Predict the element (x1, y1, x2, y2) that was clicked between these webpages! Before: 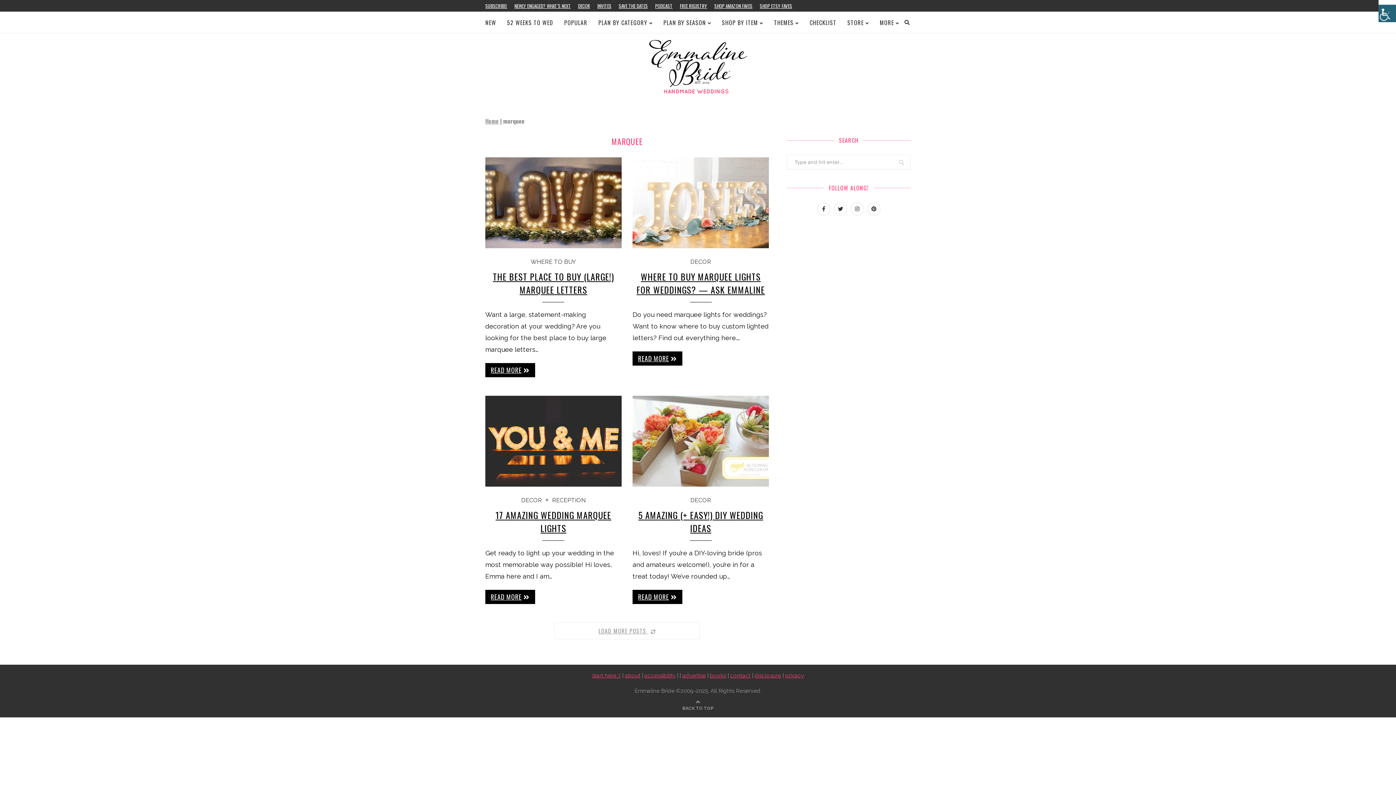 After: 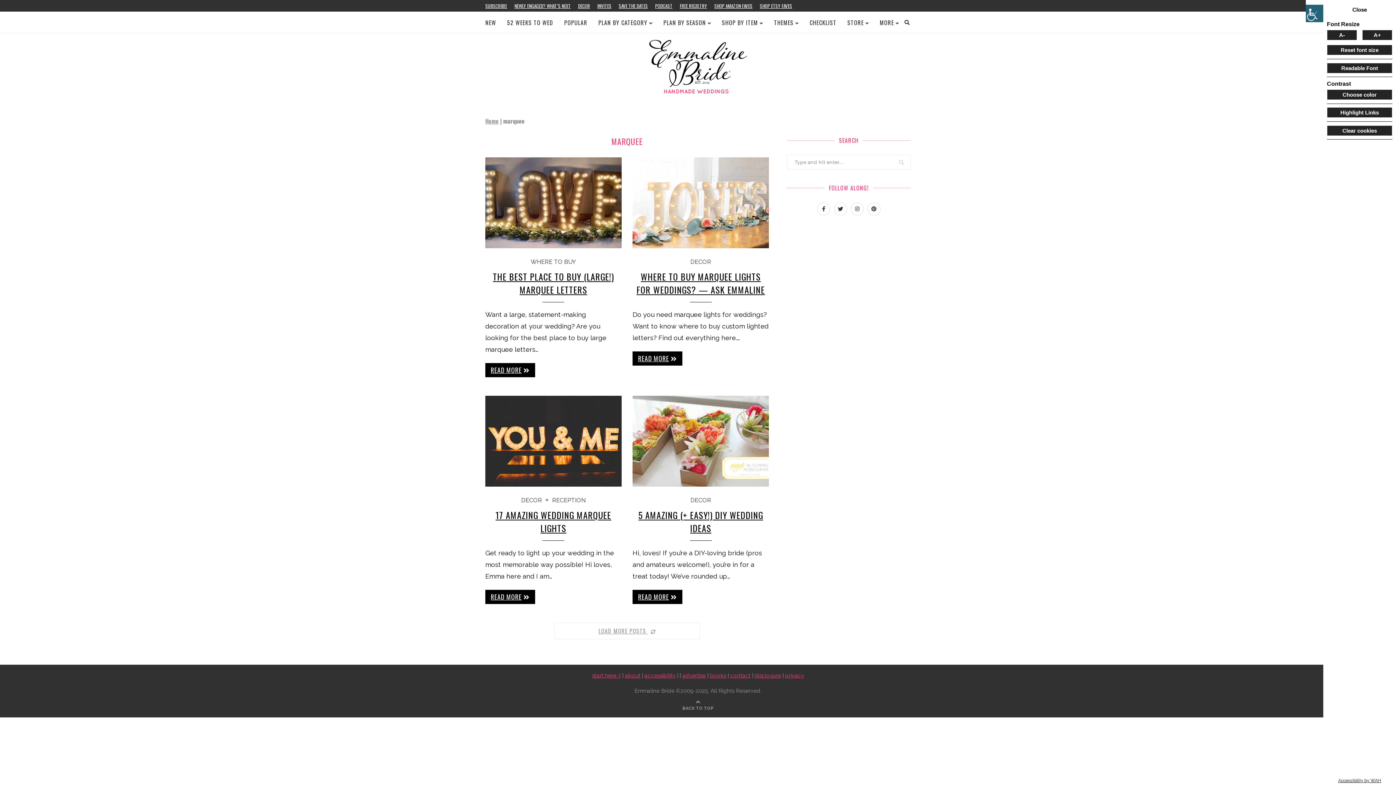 Action: label: Accessibility Helper sidebar bbox: (1378, 0, 1396, 17)